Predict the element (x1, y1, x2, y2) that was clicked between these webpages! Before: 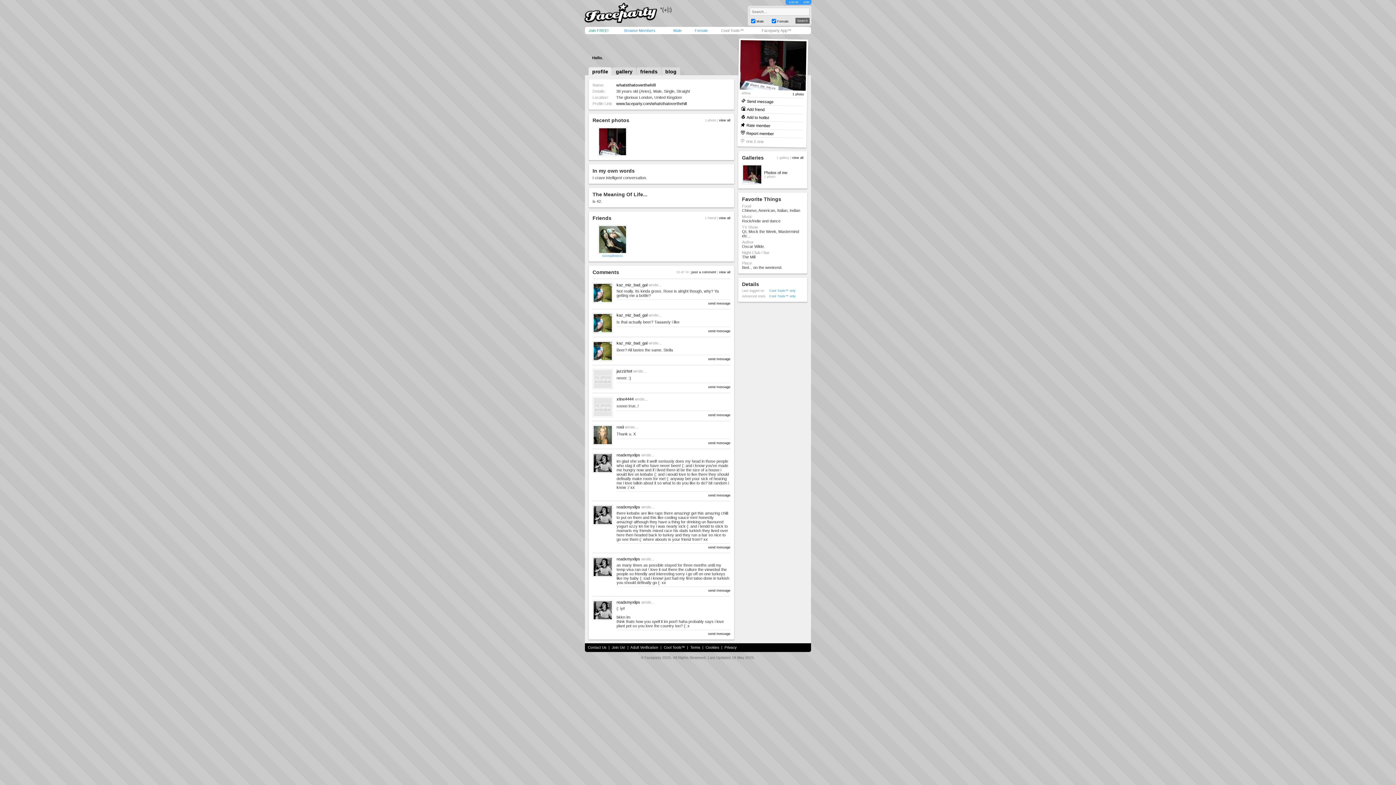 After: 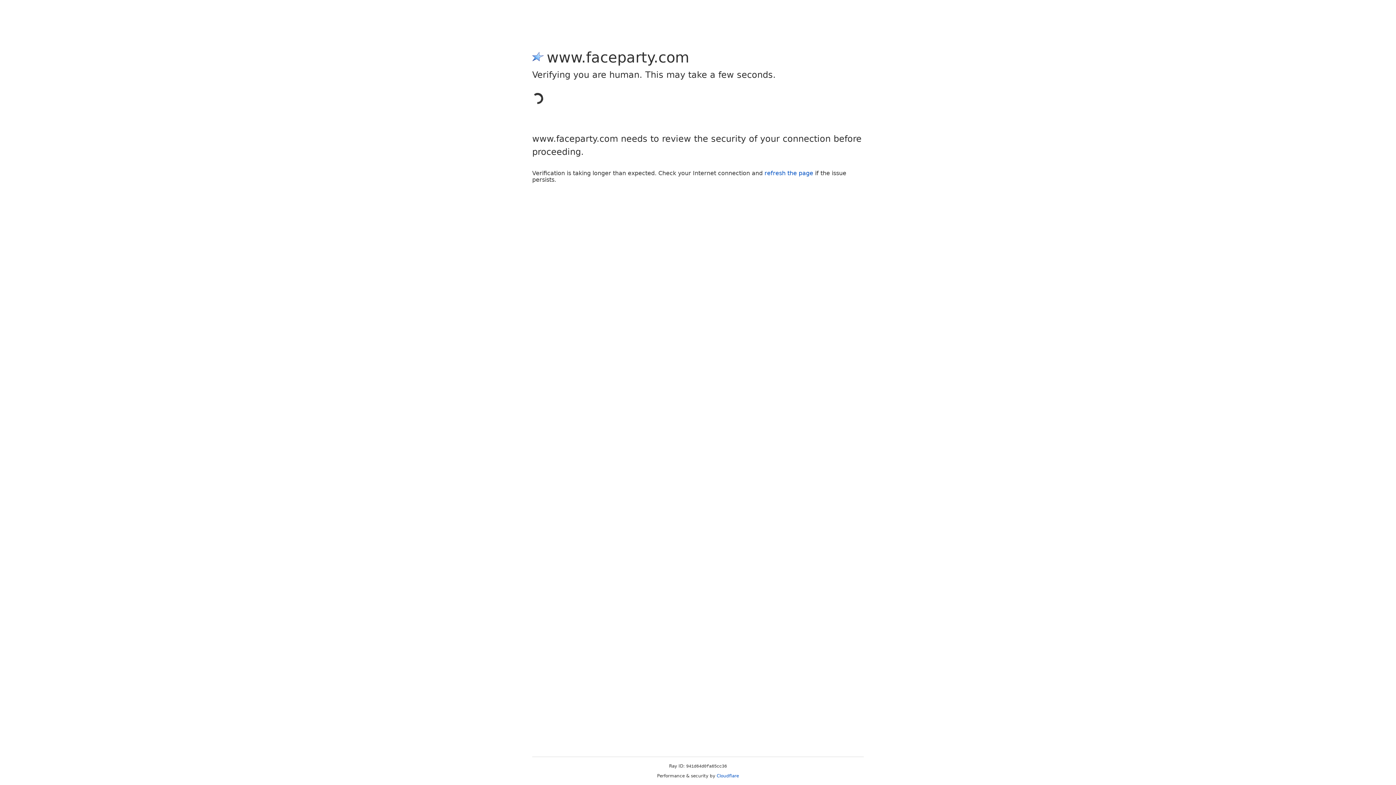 Action: label: Rate member bbox: (746, 123, 770, 127)